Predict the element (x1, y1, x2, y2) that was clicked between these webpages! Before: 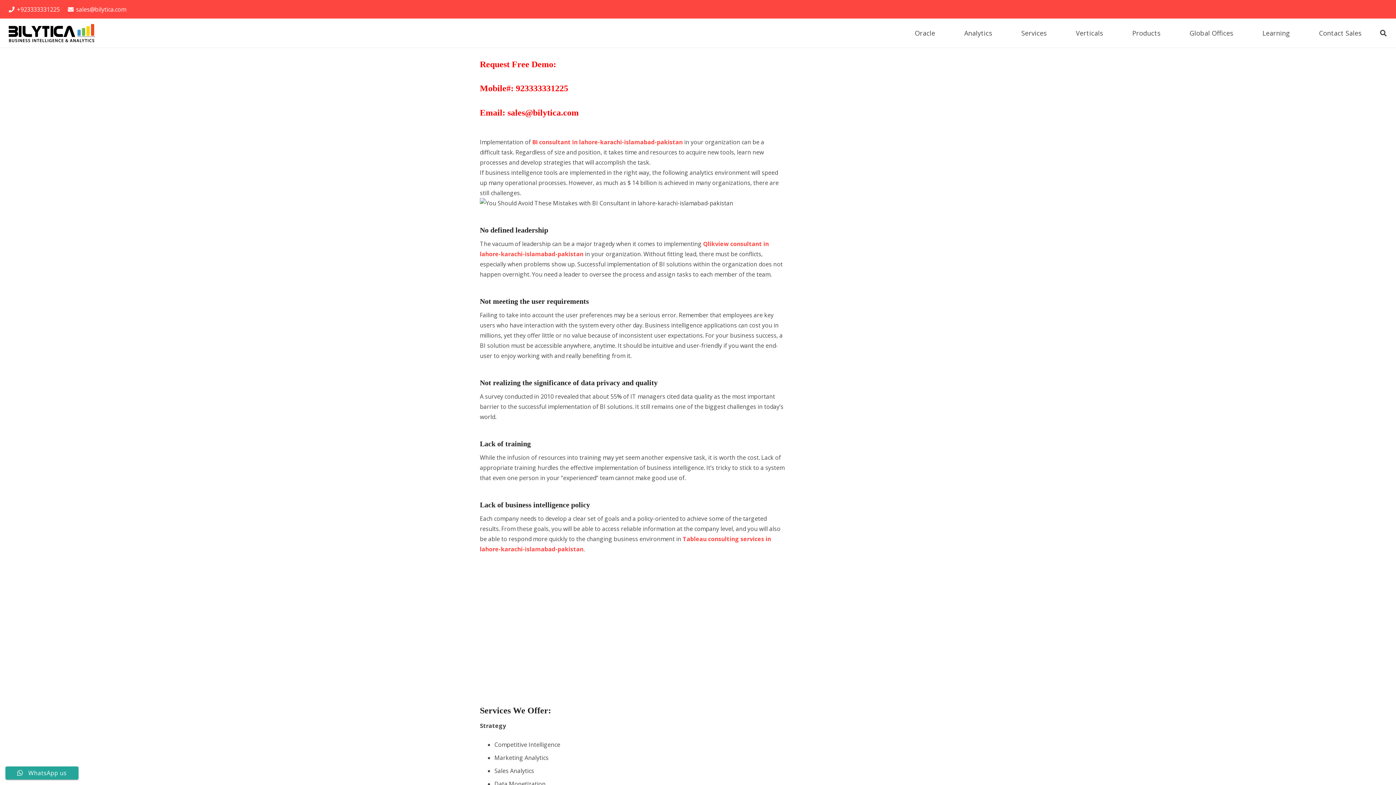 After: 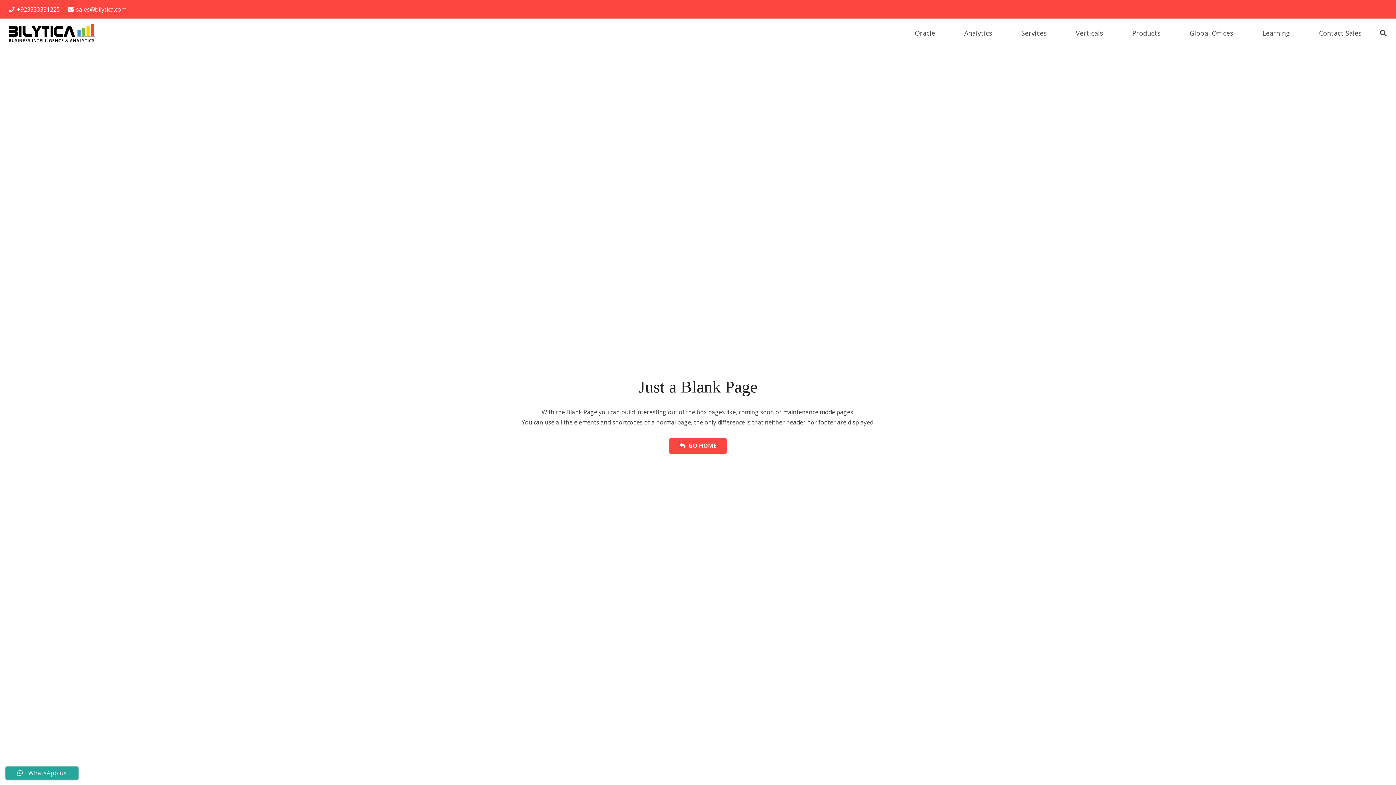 Action: bbox: (516, 83, 568, 93) label: 923333331225